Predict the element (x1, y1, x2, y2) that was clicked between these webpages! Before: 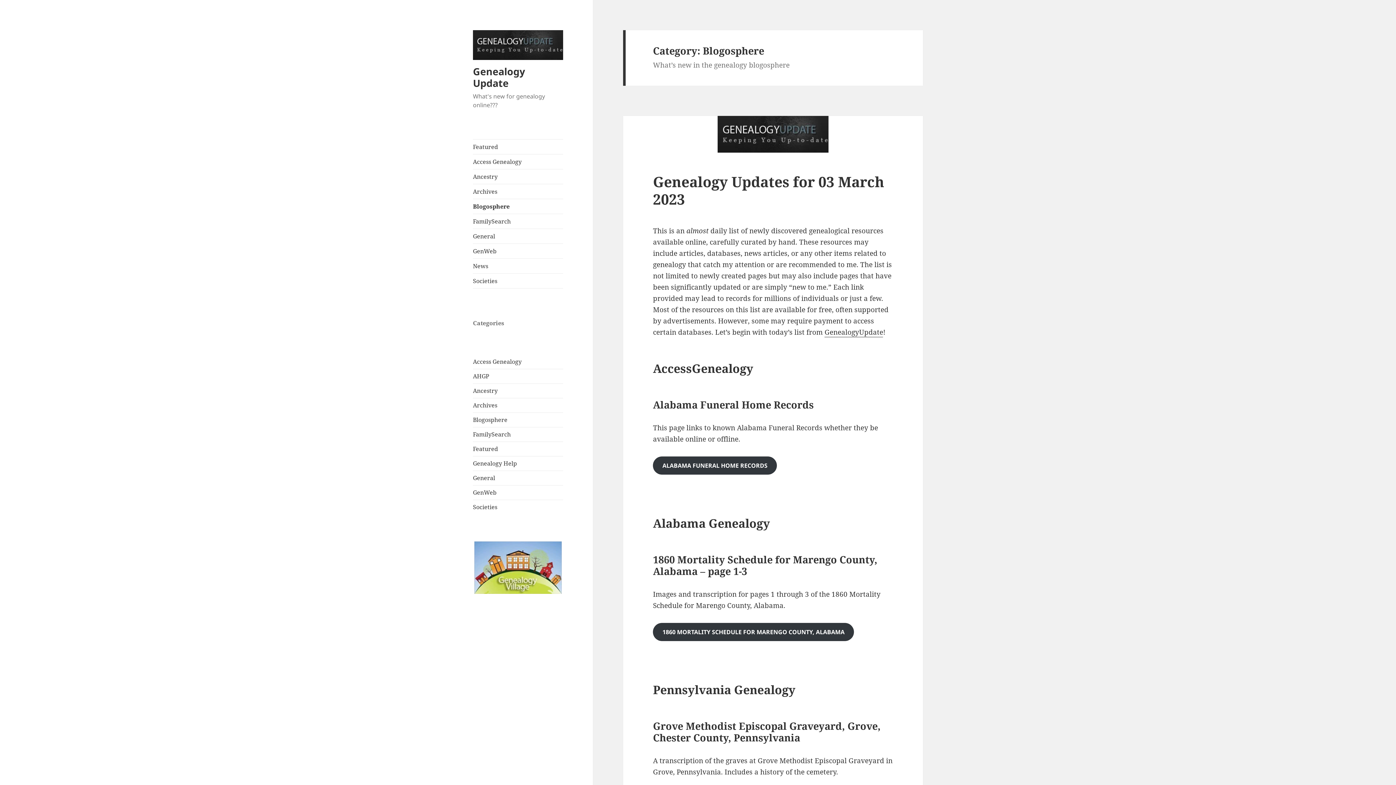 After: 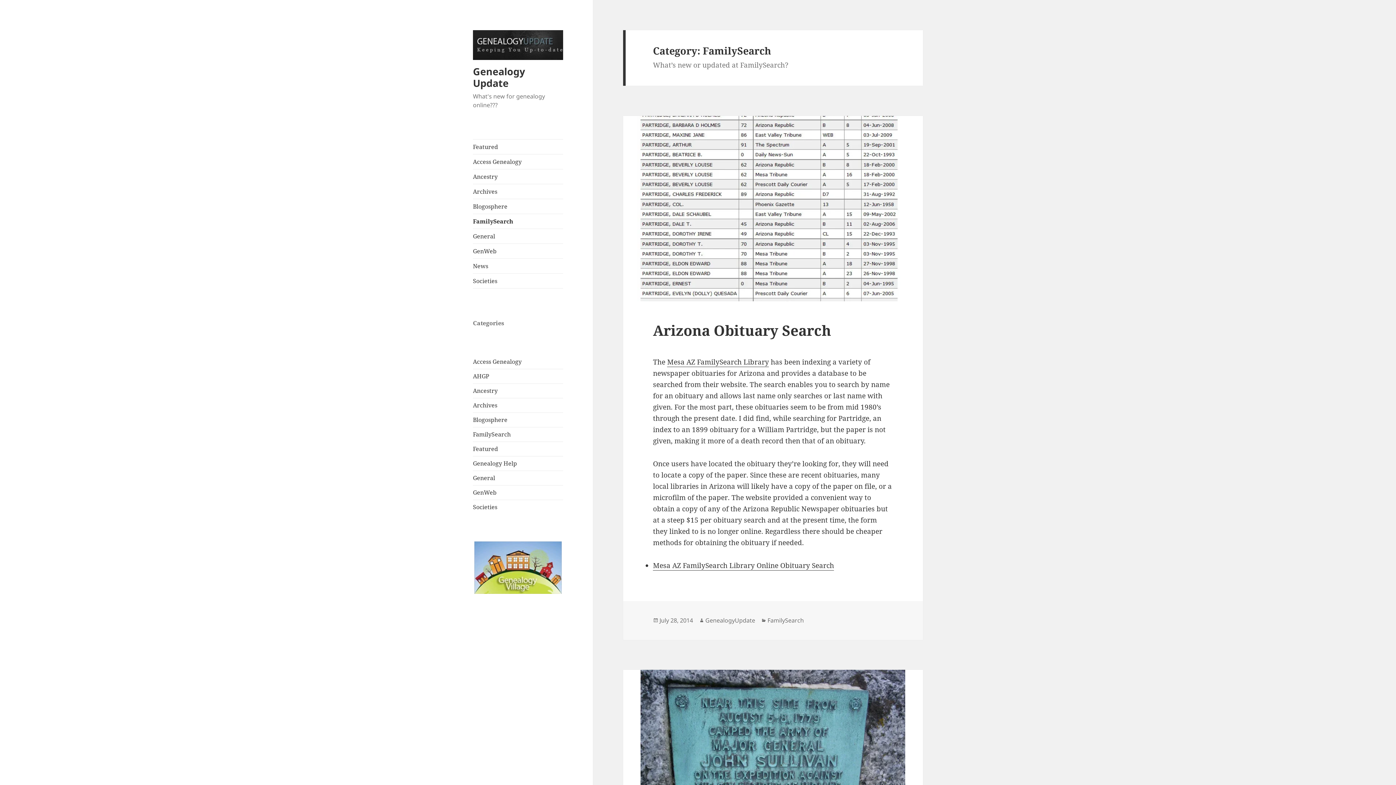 Action: label: FamilySearch bbox: (473, 214, 563, 228)